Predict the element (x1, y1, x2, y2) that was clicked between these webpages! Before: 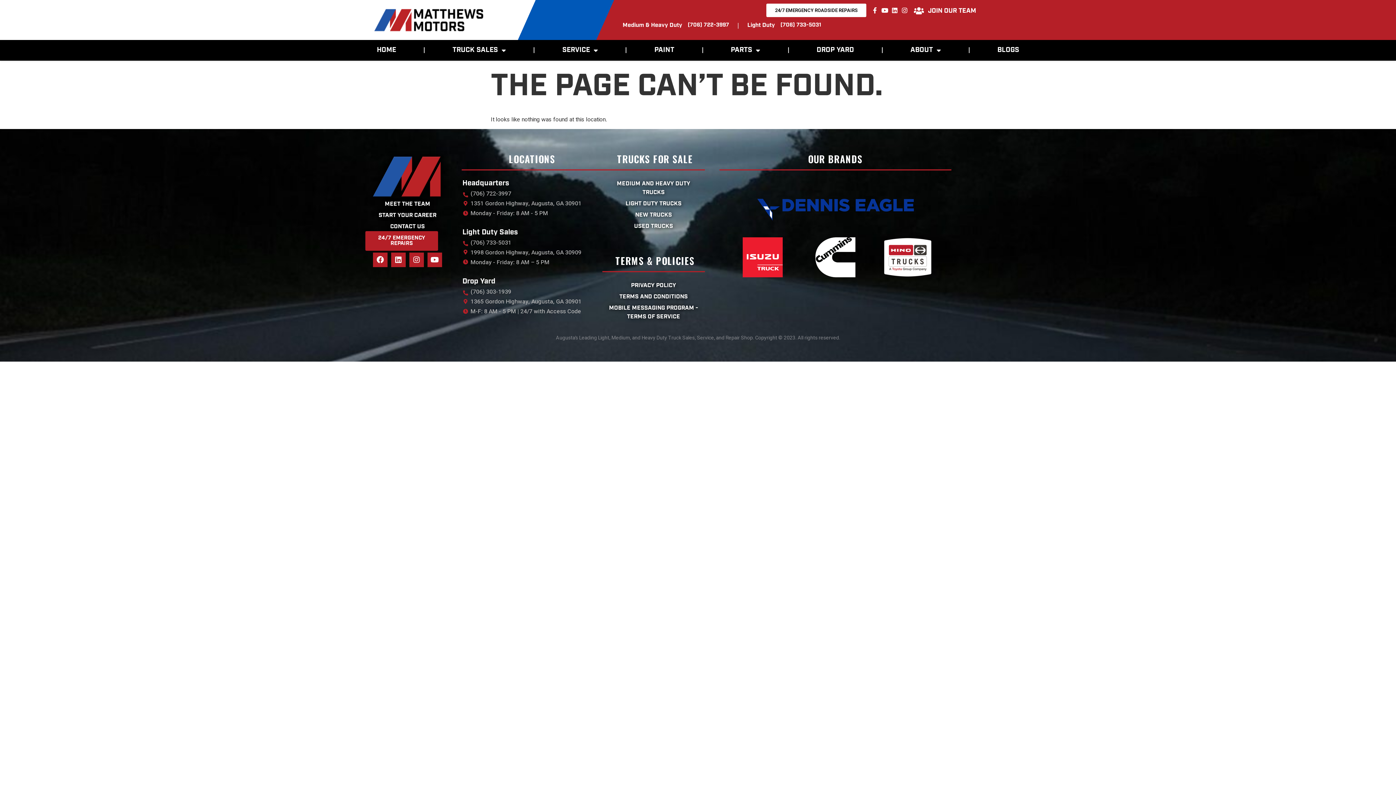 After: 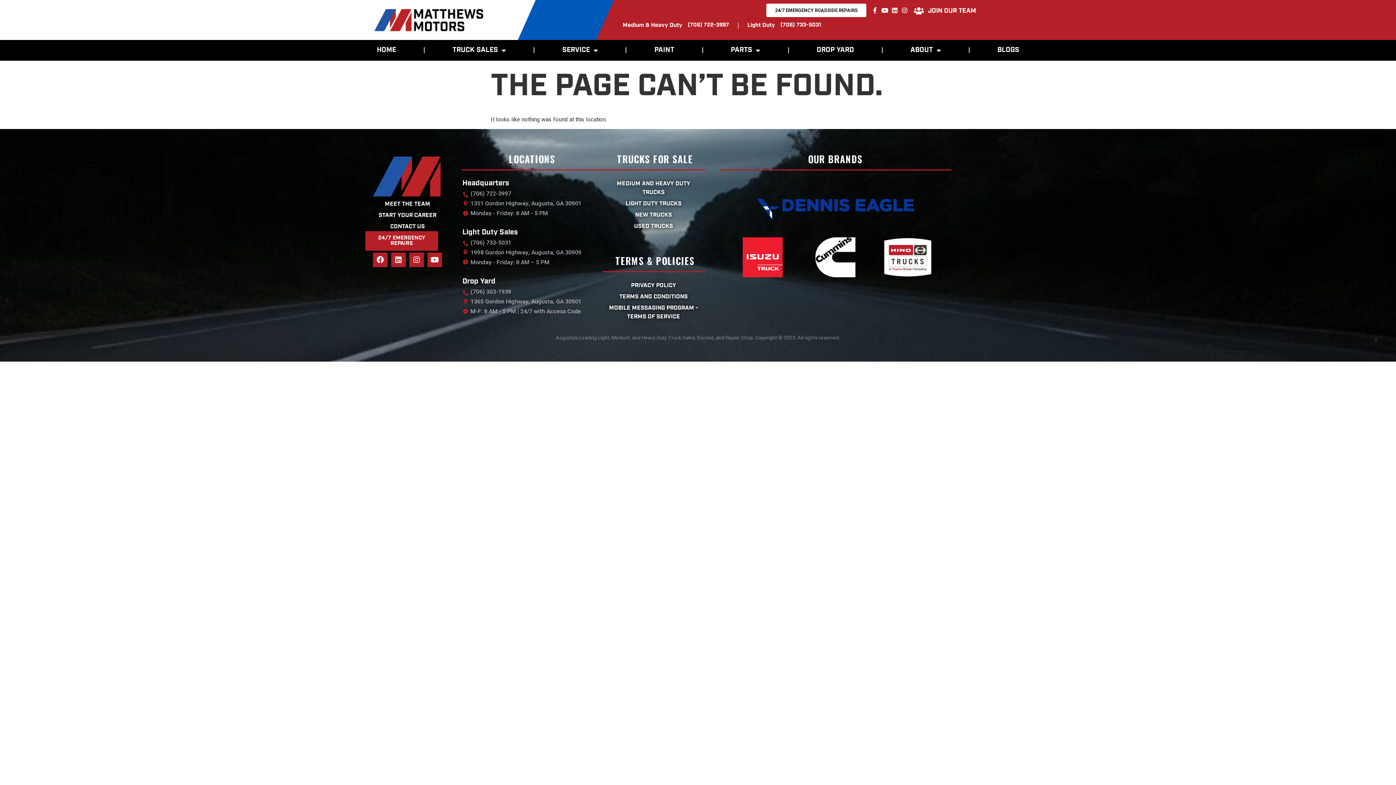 Action: bbox: (462, 189, 598, 198) label: (706) 722-3997